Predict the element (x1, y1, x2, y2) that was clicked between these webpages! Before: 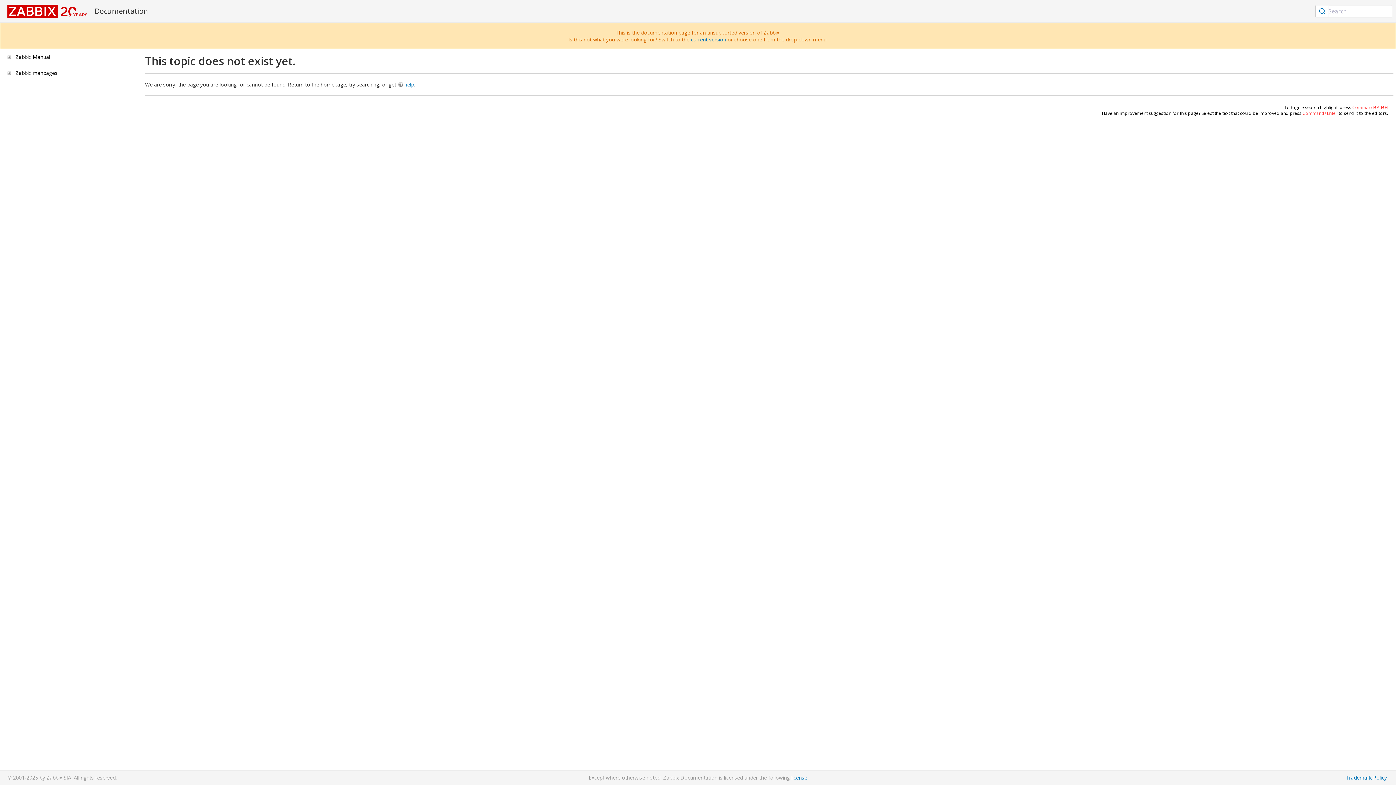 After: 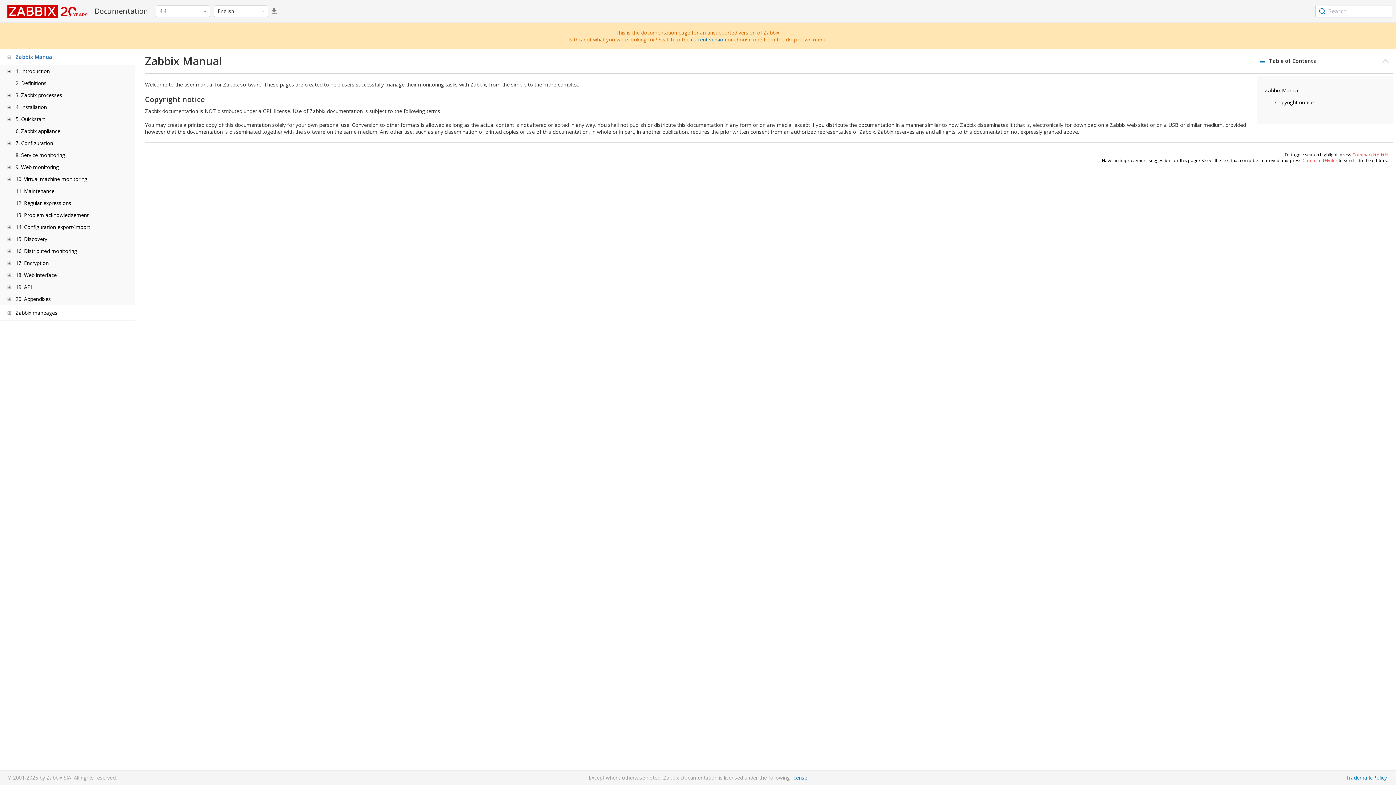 Action: label: Zabbix Manual bbox: (15, 53, 50, 60)